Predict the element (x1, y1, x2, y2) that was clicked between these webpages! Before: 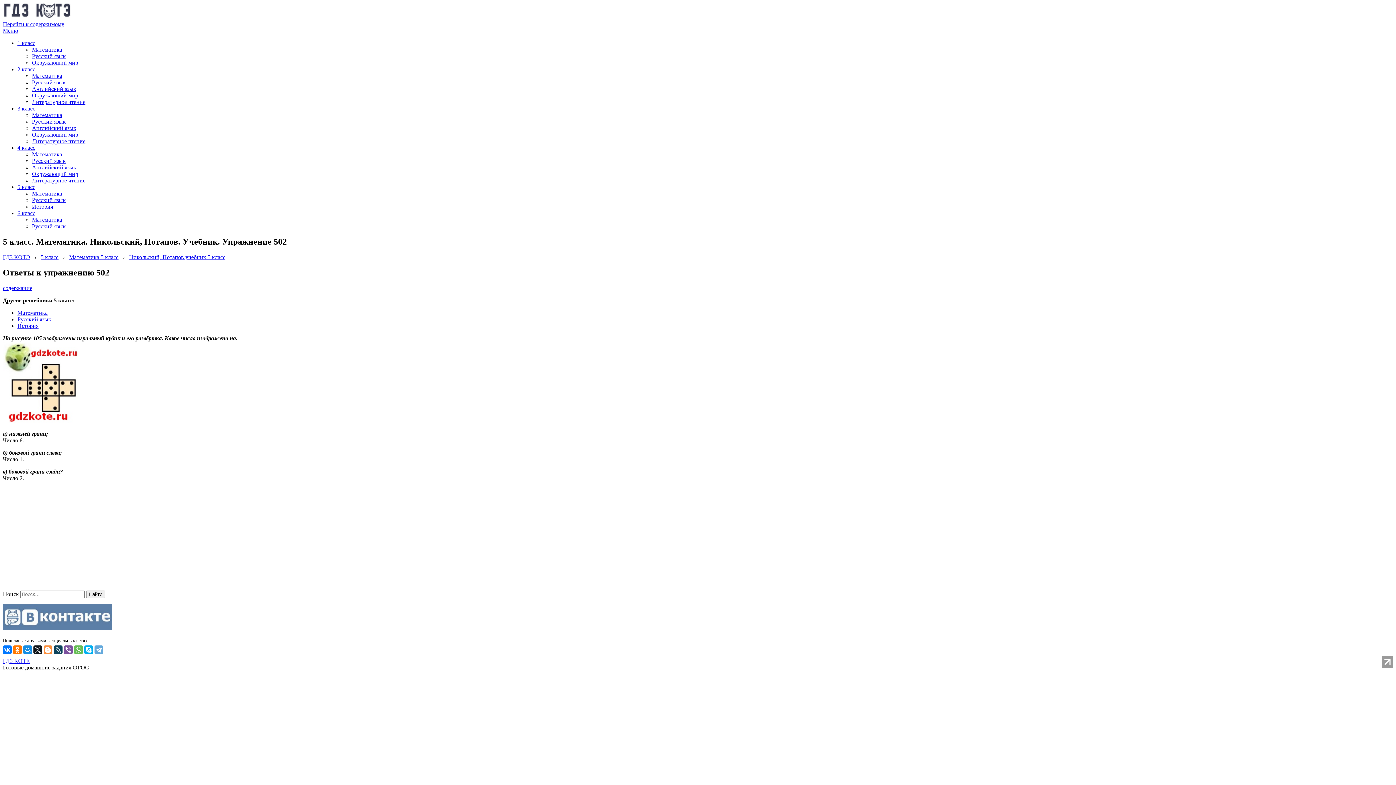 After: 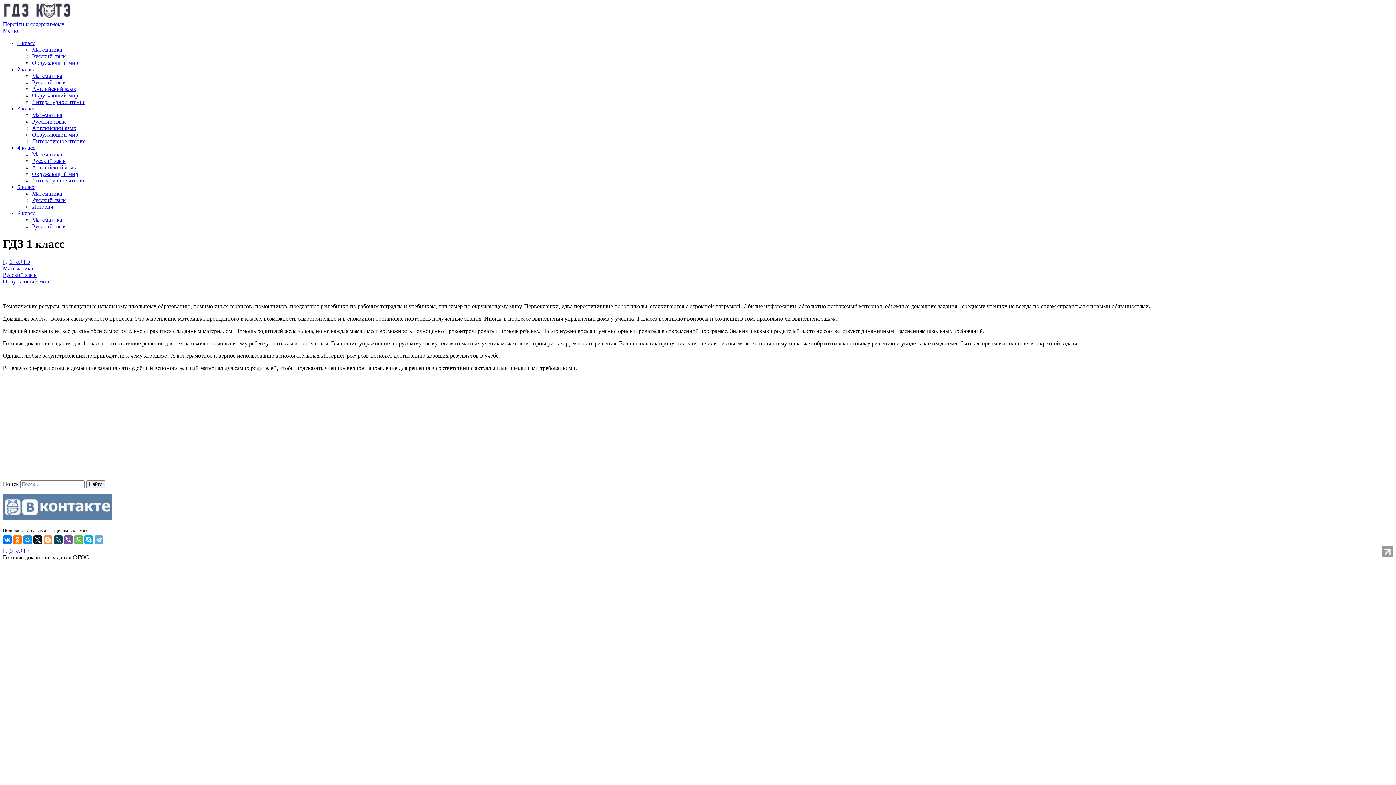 Action: bbox: (17, 40, 35, 46) label: 1 класс